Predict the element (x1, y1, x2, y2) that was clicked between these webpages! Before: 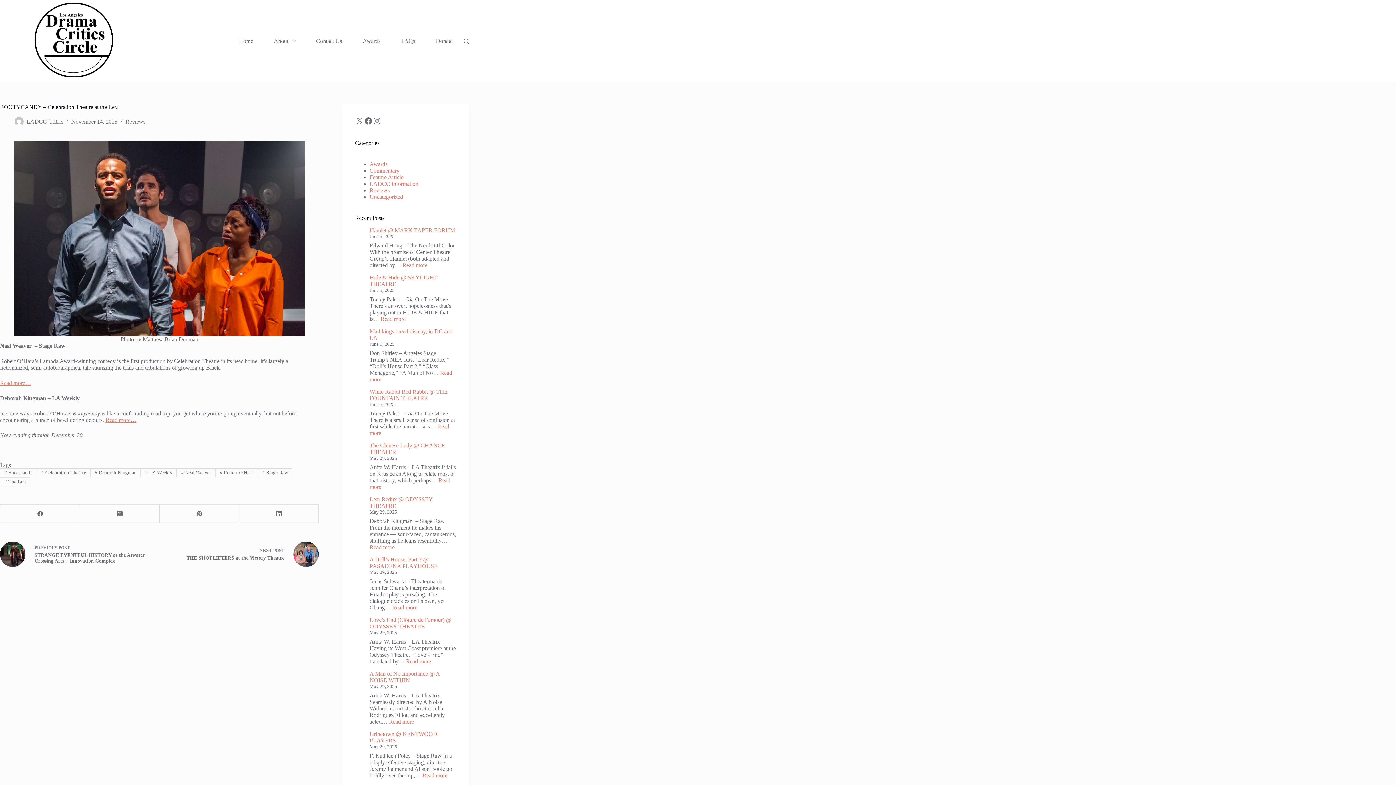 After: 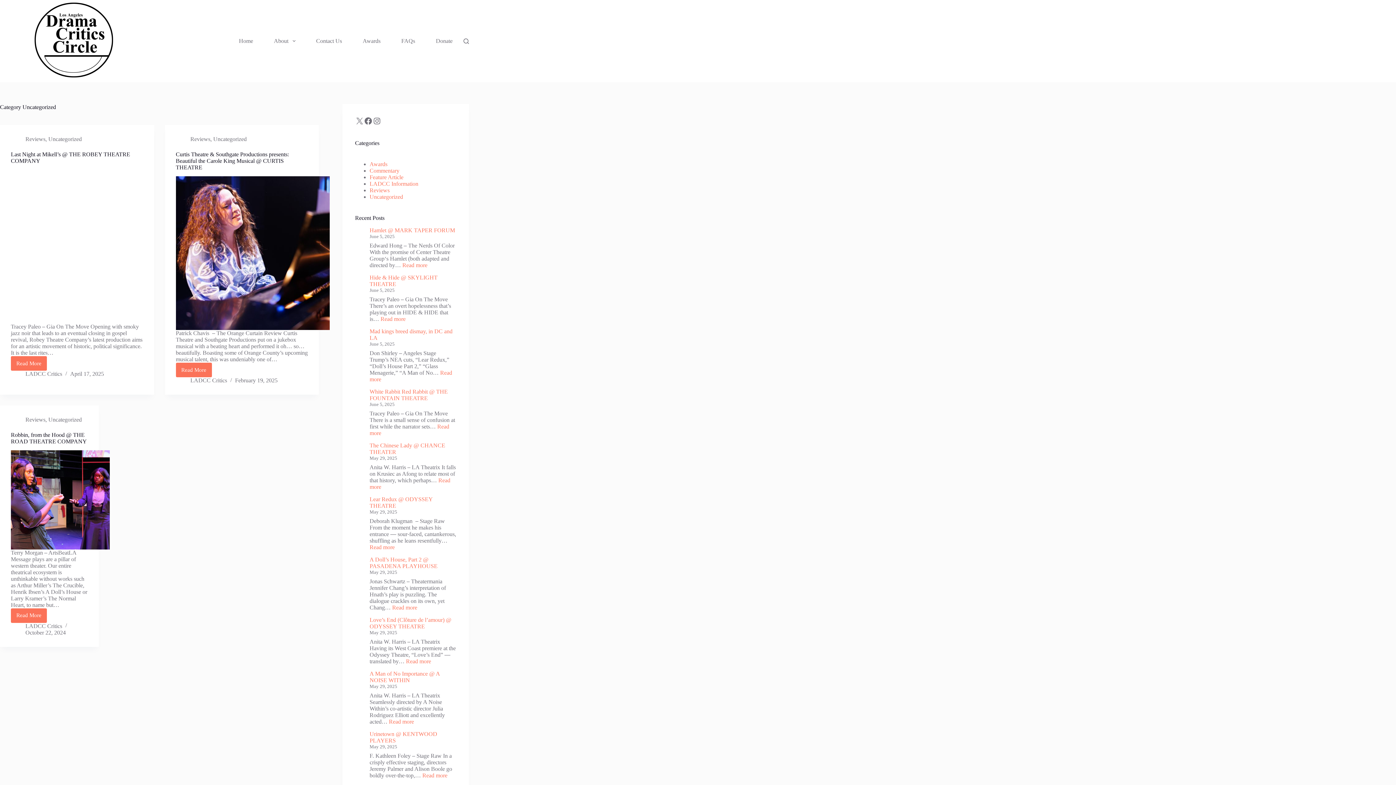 Action: bbox: (369, 193, 403, 200) label: Uncategorized